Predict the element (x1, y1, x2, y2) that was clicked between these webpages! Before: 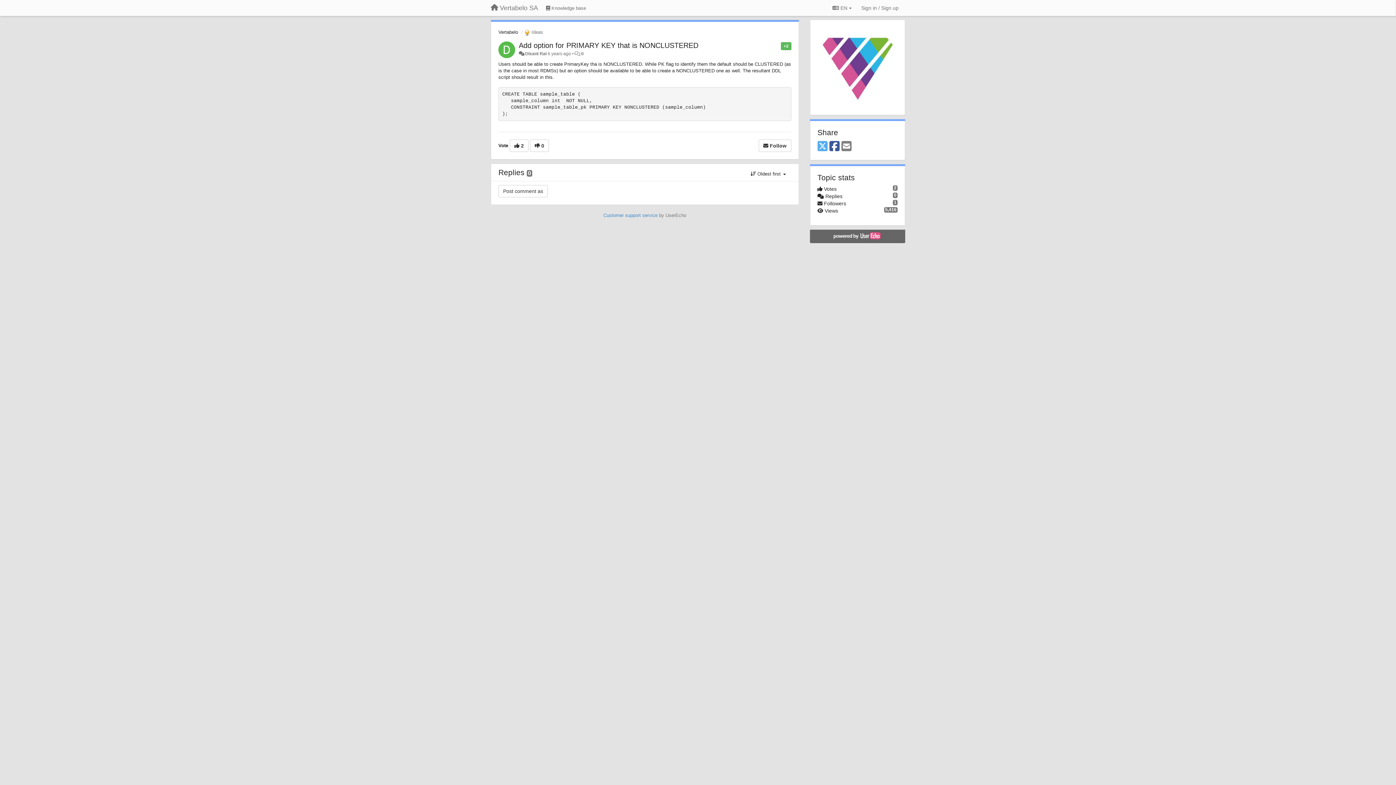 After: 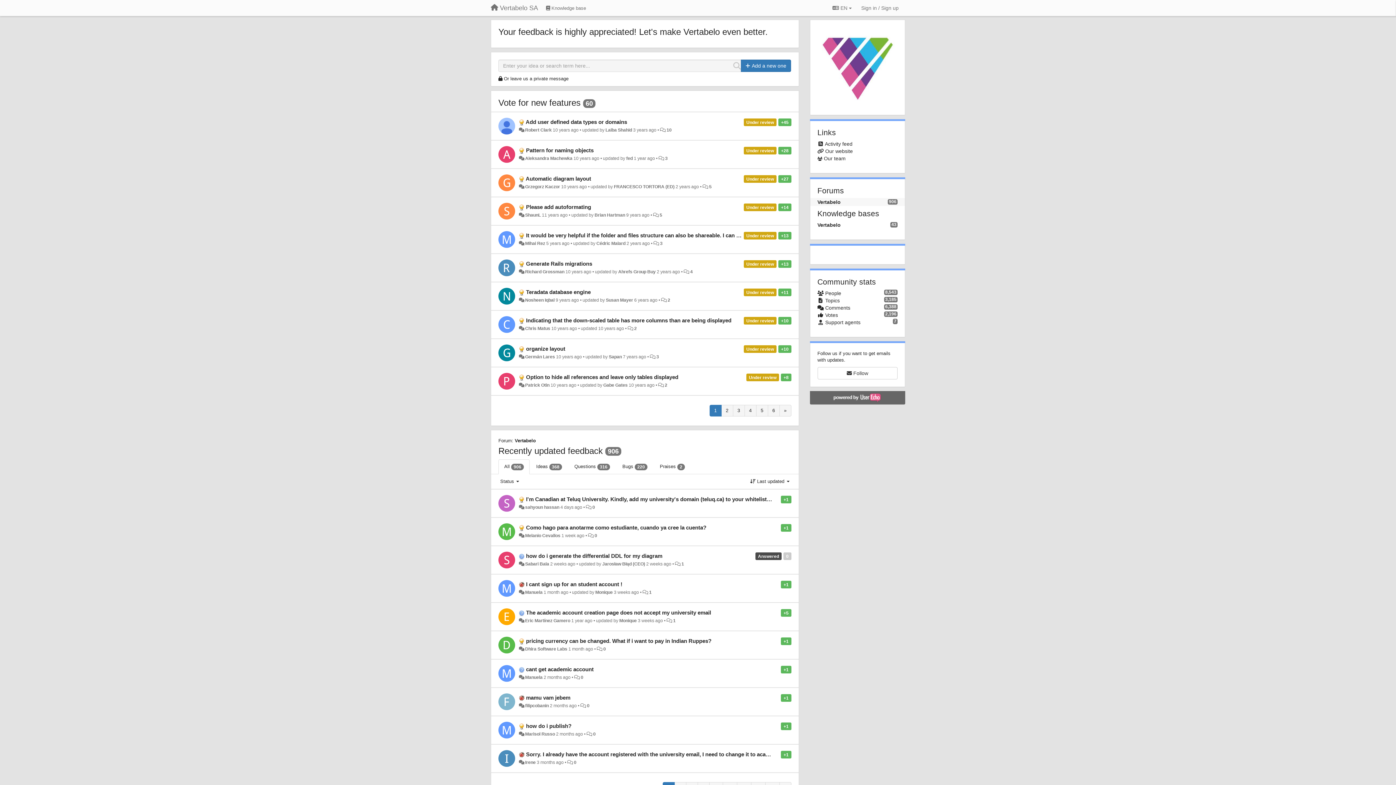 Action: label: Vertabelo SA bbox: (485, 1, 543, 14)